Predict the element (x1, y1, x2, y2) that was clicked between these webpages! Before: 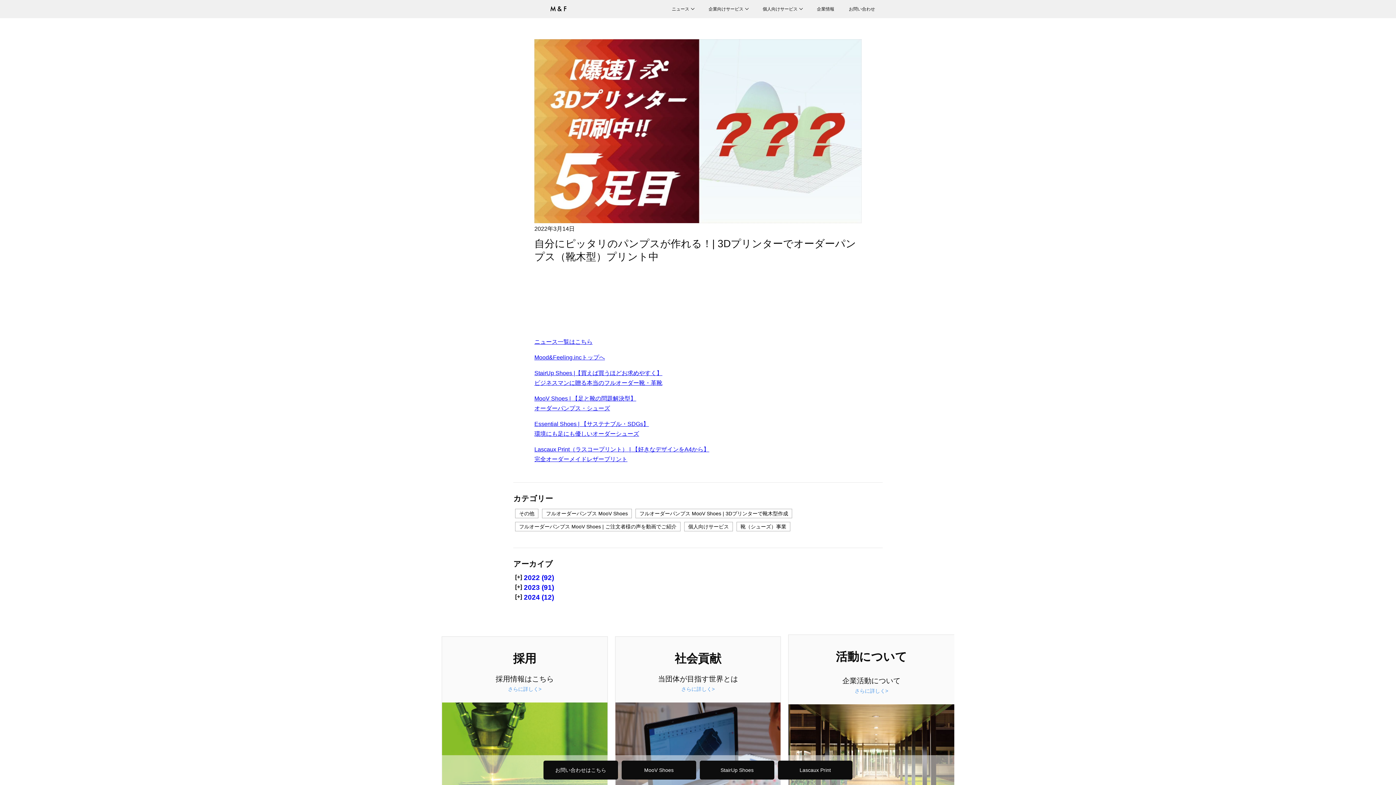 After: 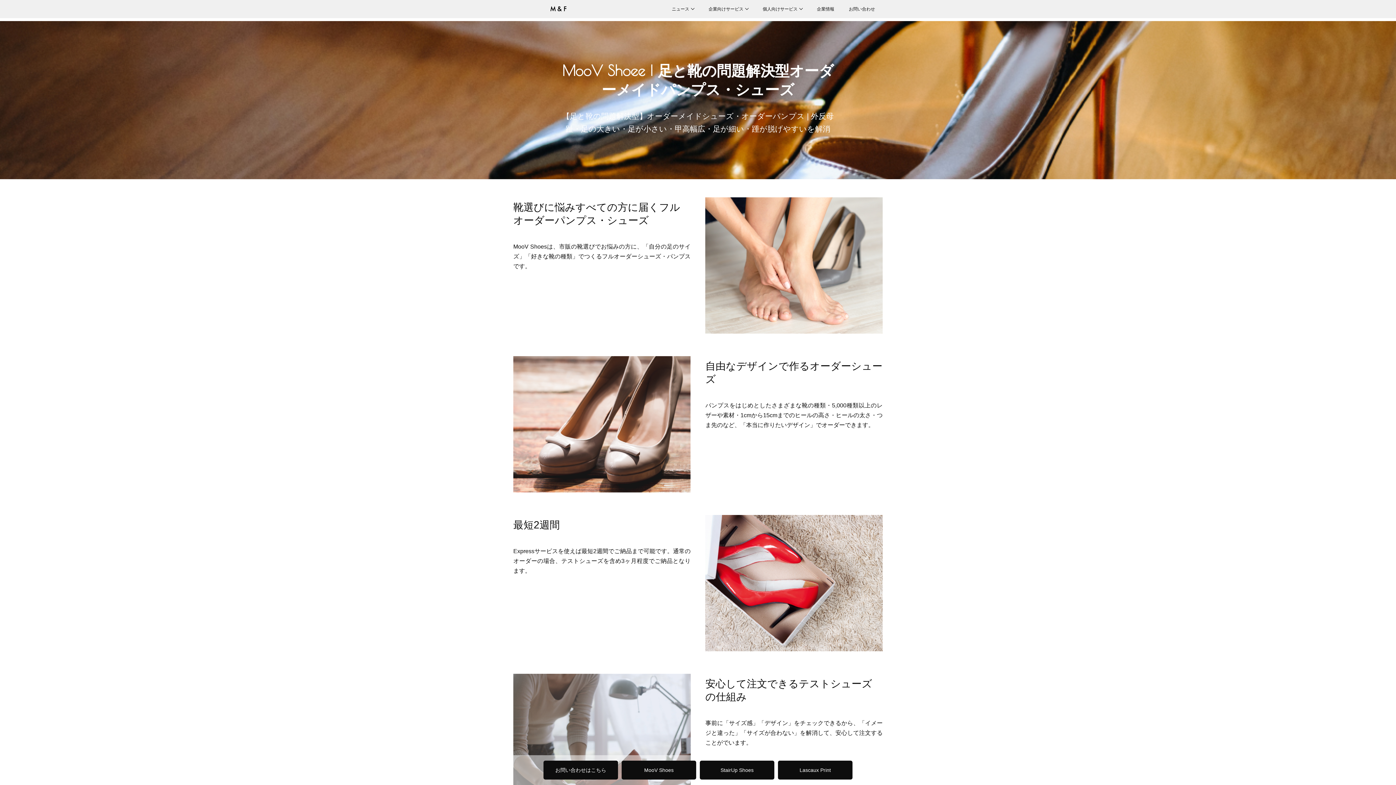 Action: label: MooV Shoes bbox: (621, 761, 696, 780)